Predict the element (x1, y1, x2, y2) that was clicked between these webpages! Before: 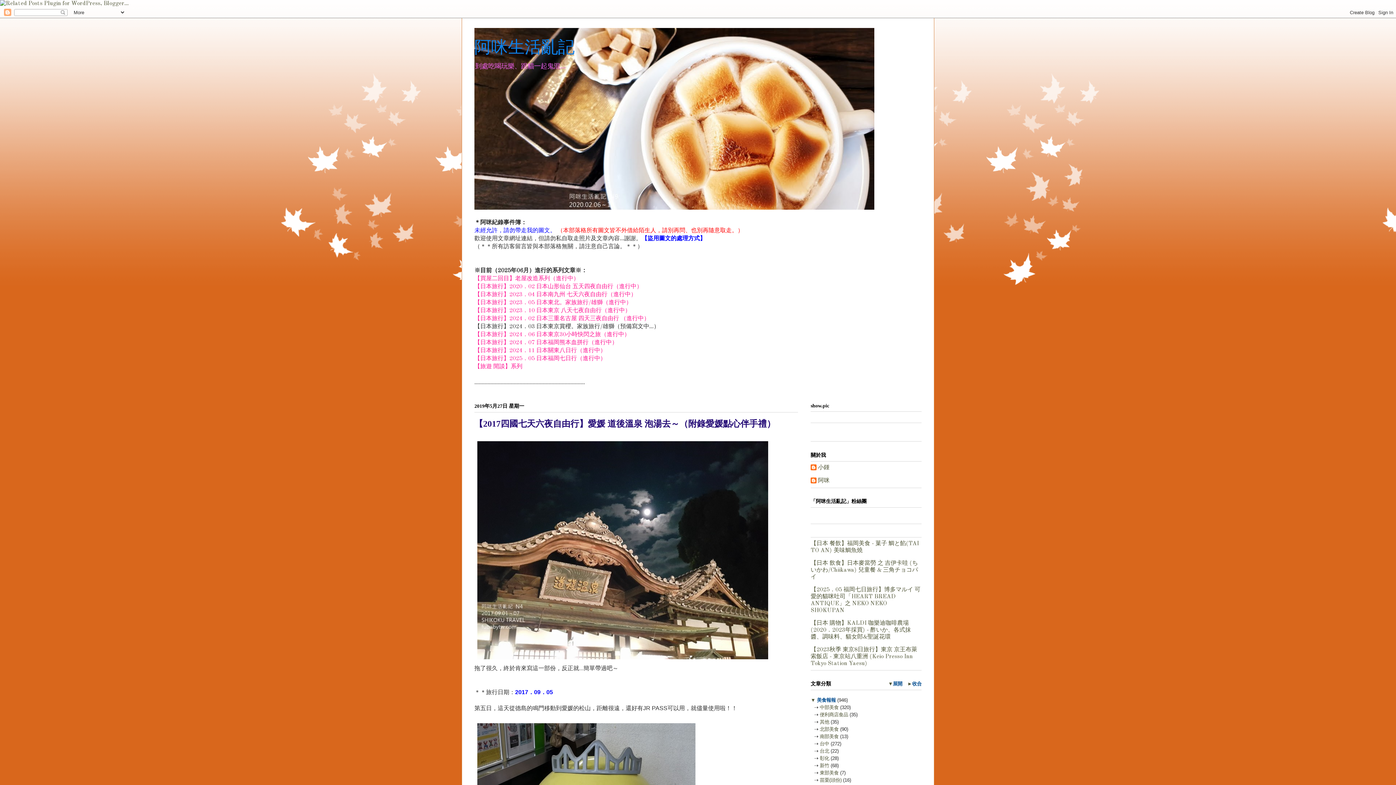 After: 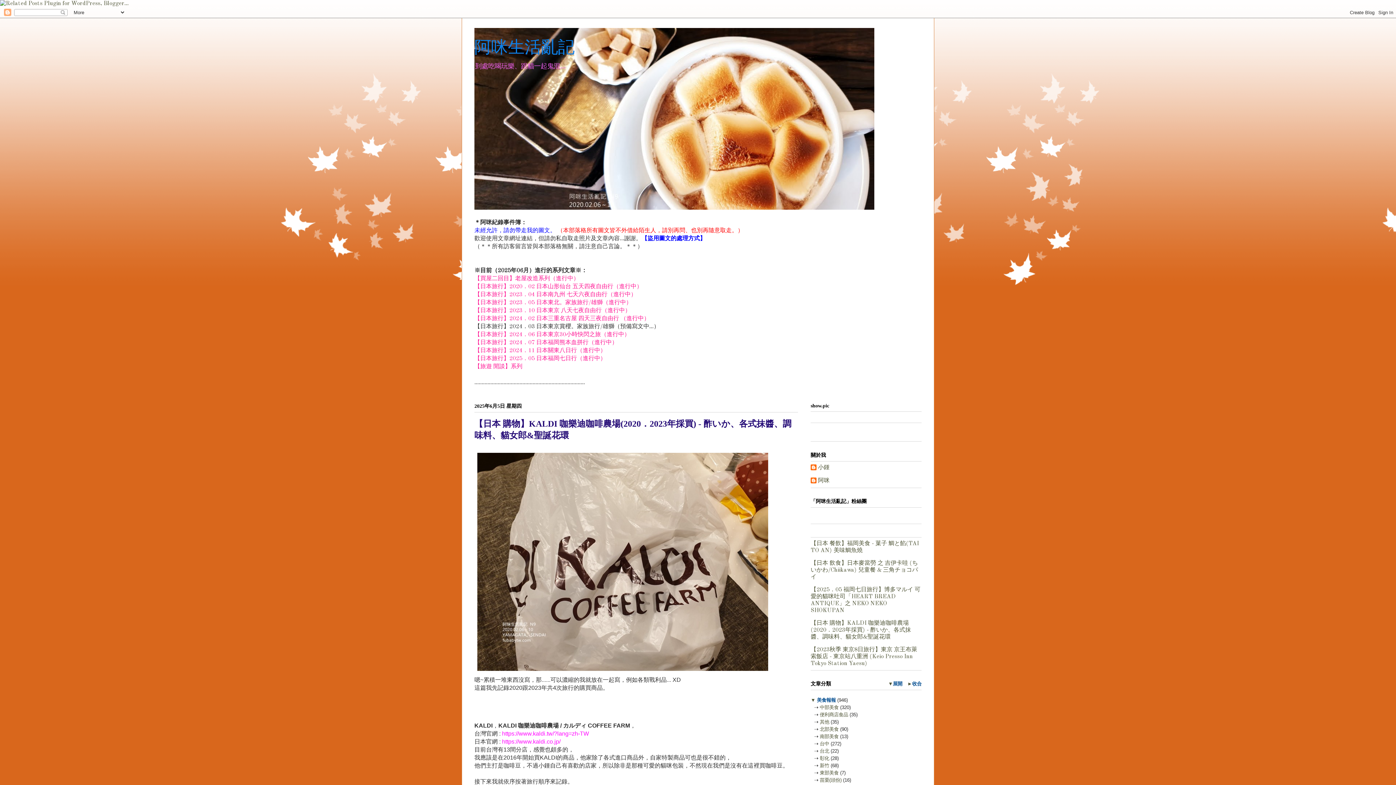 Action: bbox: (810, 620, 911, 640) label: 【日本 購物】KALDI 咖樂迪咖啡農場(2020．2023年採買) - 酢いか、各式抹醬、調味料、貓女郎&聖誕花環